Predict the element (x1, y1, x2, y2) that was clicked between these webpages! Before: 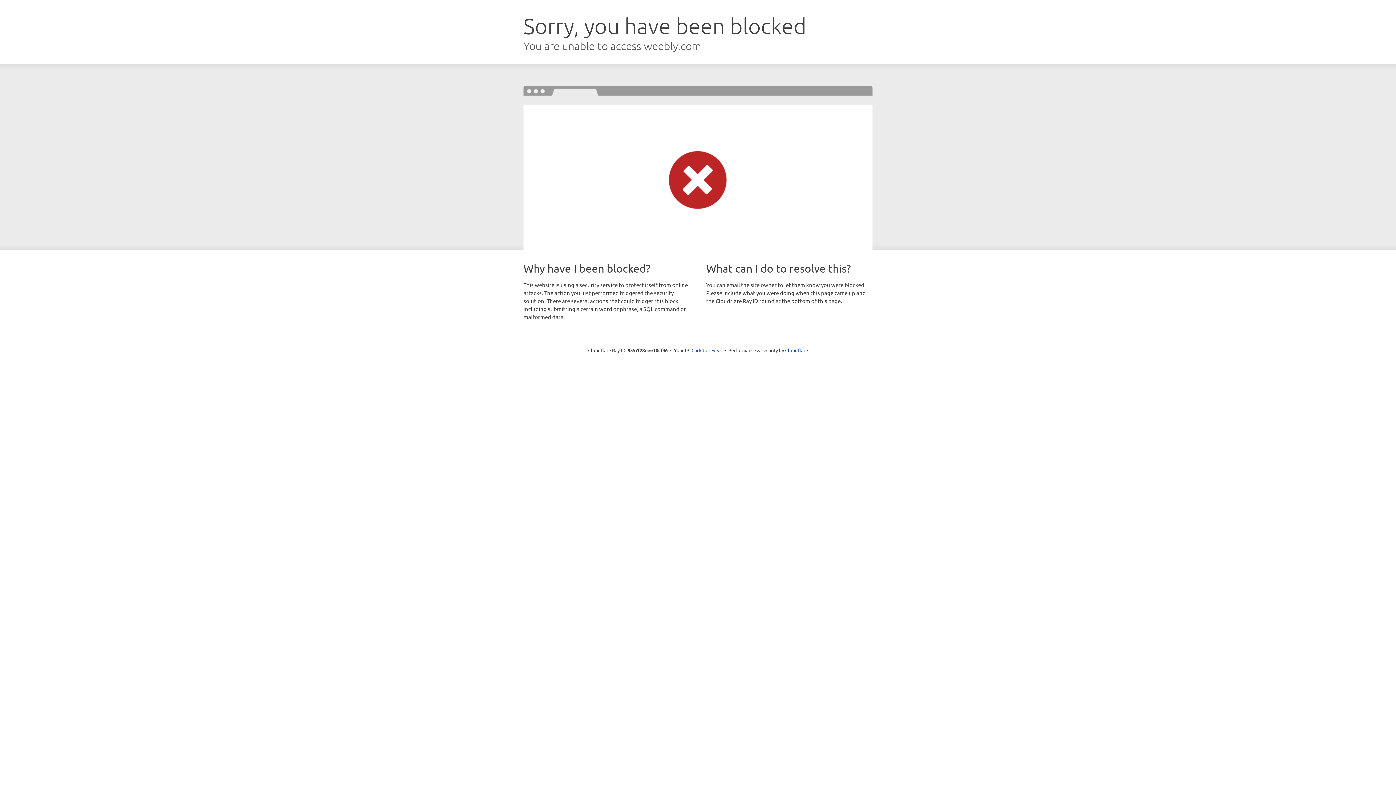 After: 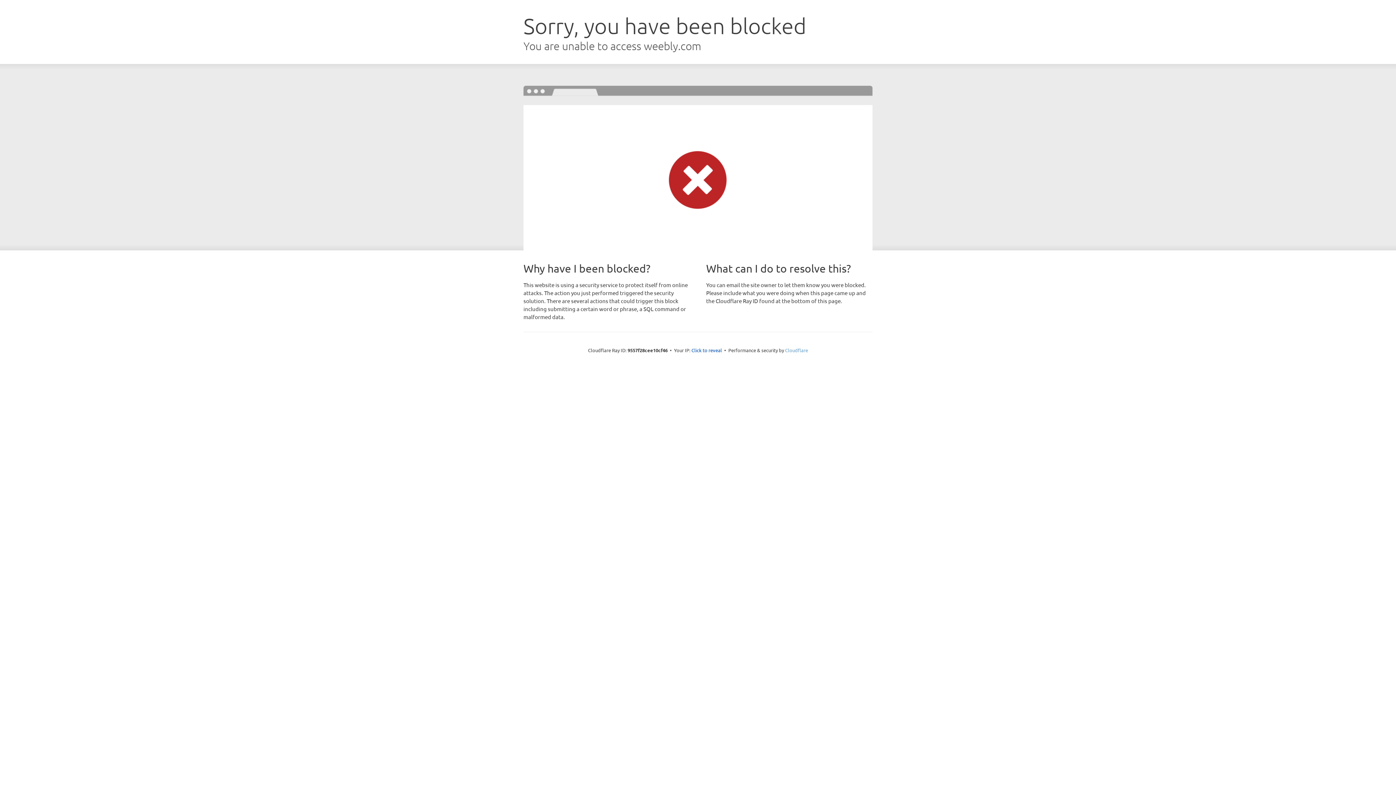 Action: label: Cloudflare bbox: (785, 347, 808, 353)